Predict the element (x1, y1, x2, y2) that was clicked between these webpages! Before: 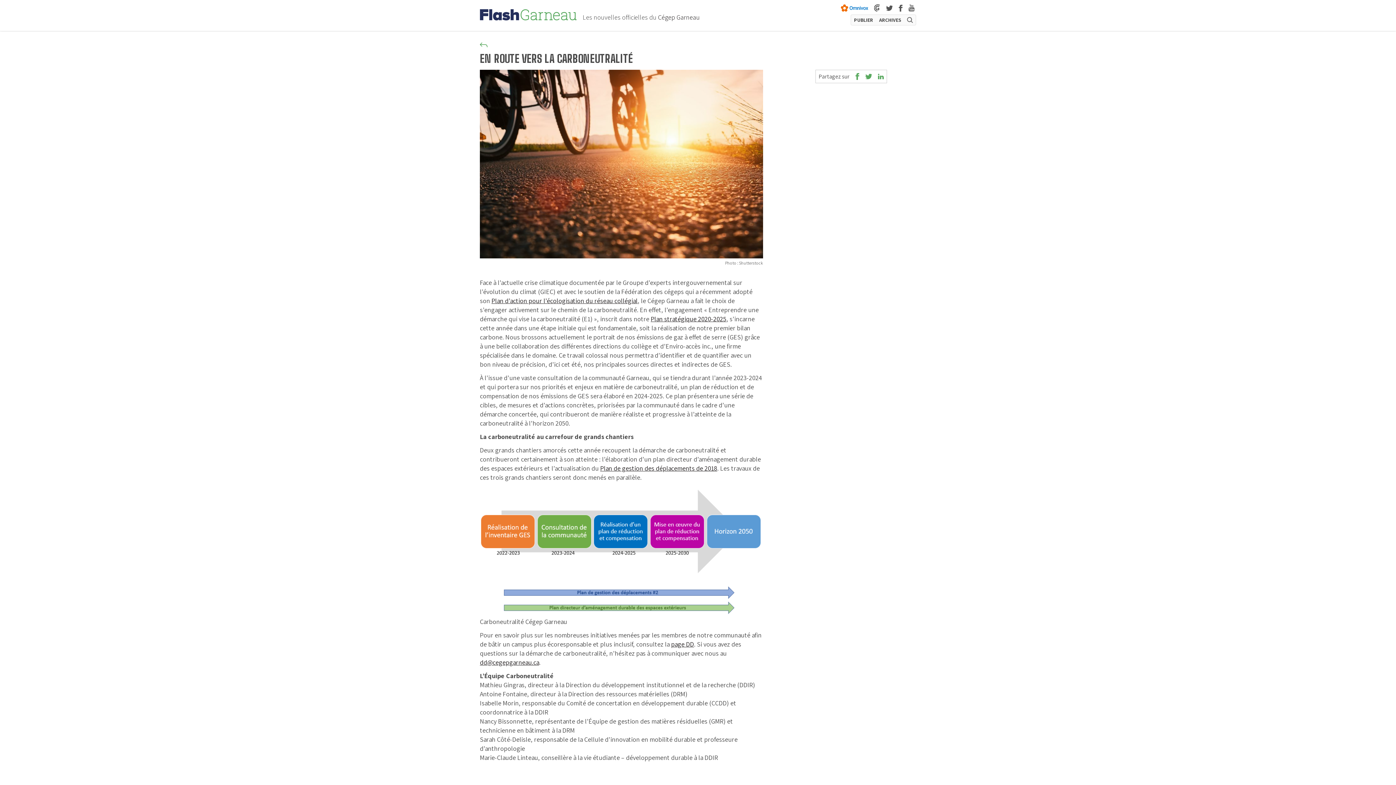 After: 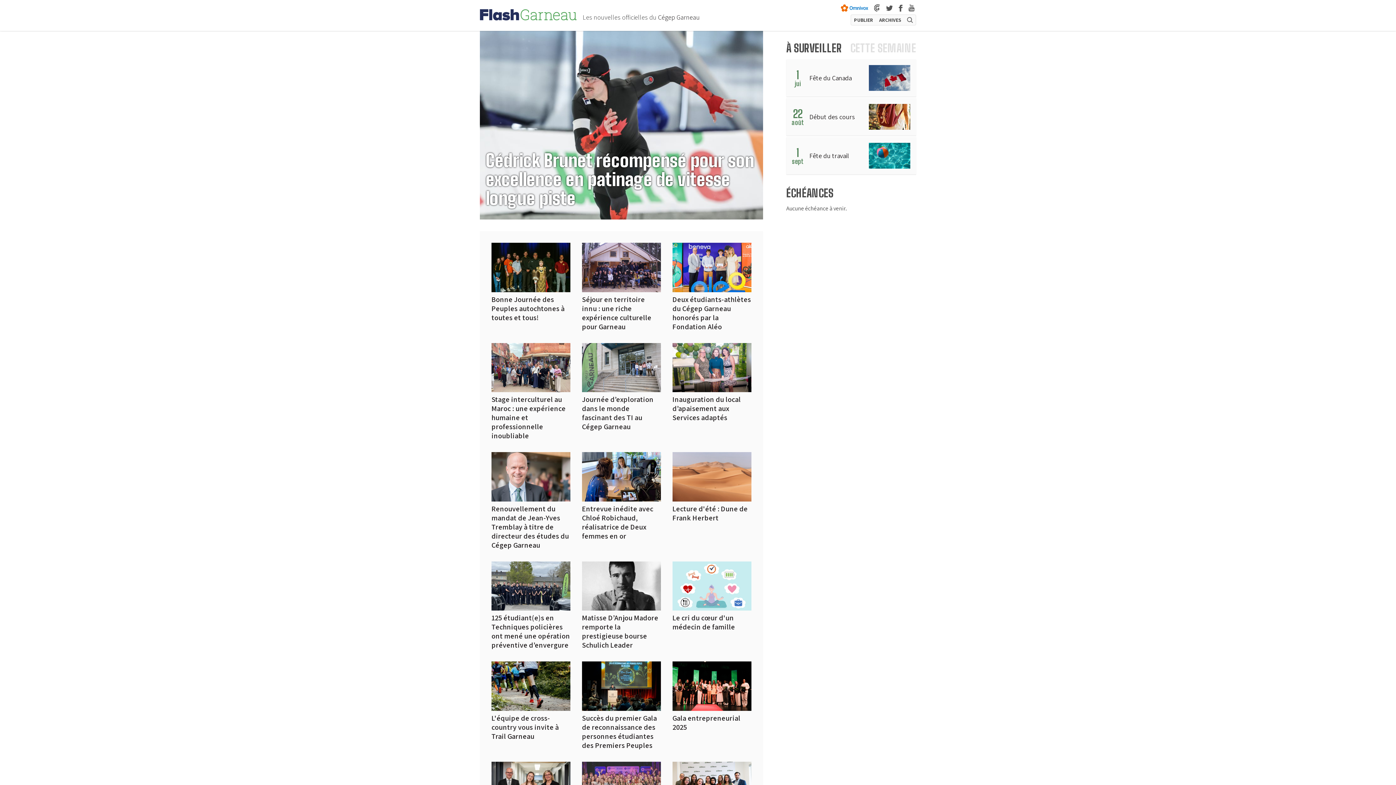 Action: bbox: (480, 9, 577, 20)